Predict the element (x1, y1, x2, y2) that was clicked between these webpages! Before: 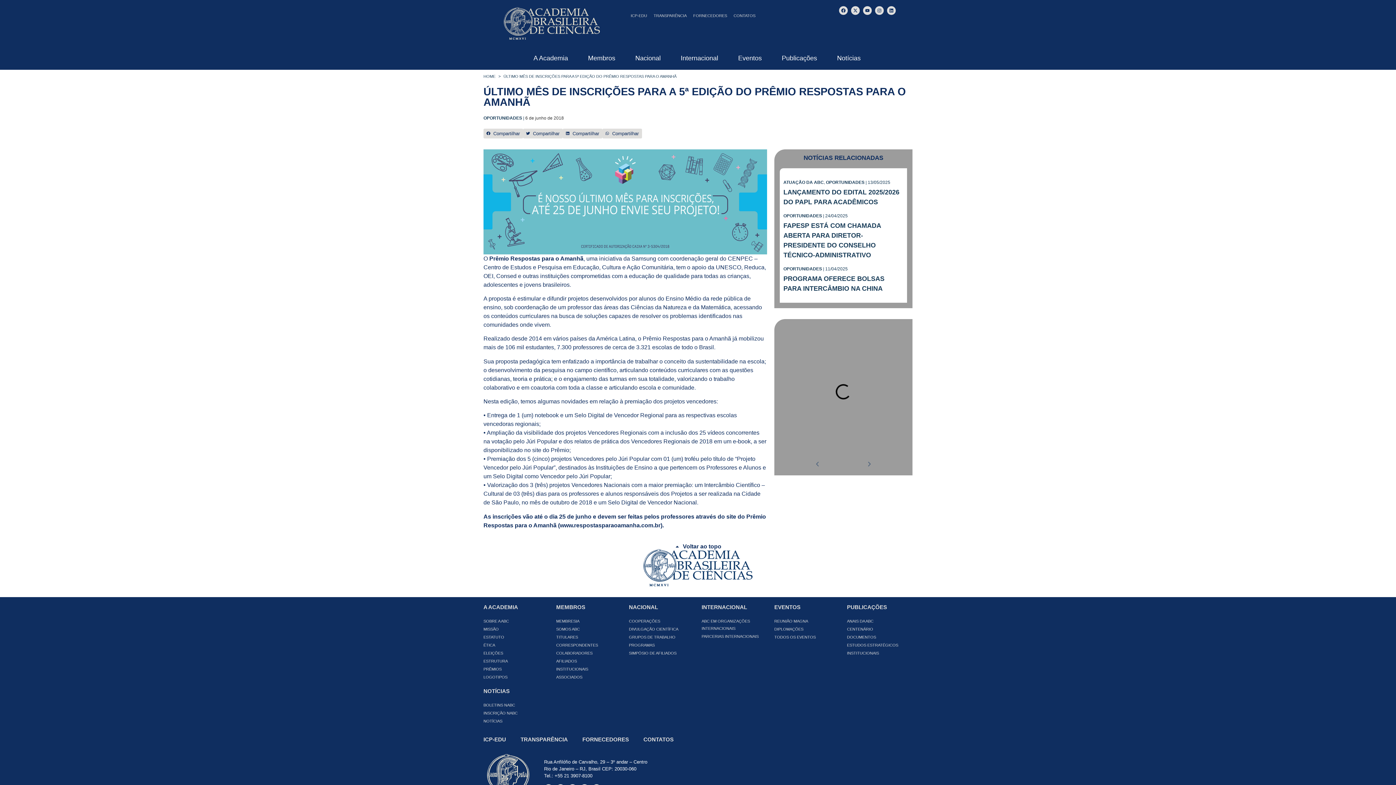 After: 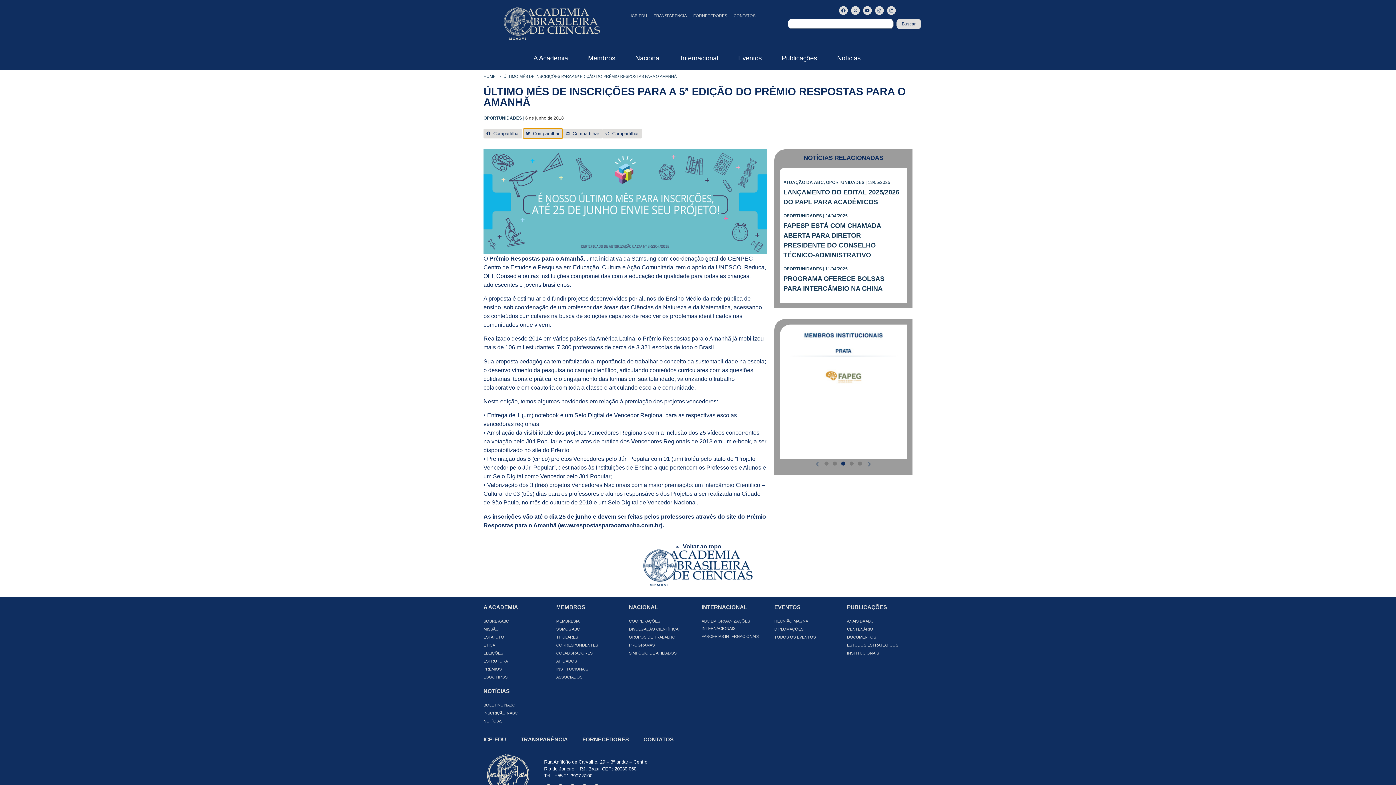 Action: bbox: (523, 128, 562, 138) label: Compartilhar no twitter